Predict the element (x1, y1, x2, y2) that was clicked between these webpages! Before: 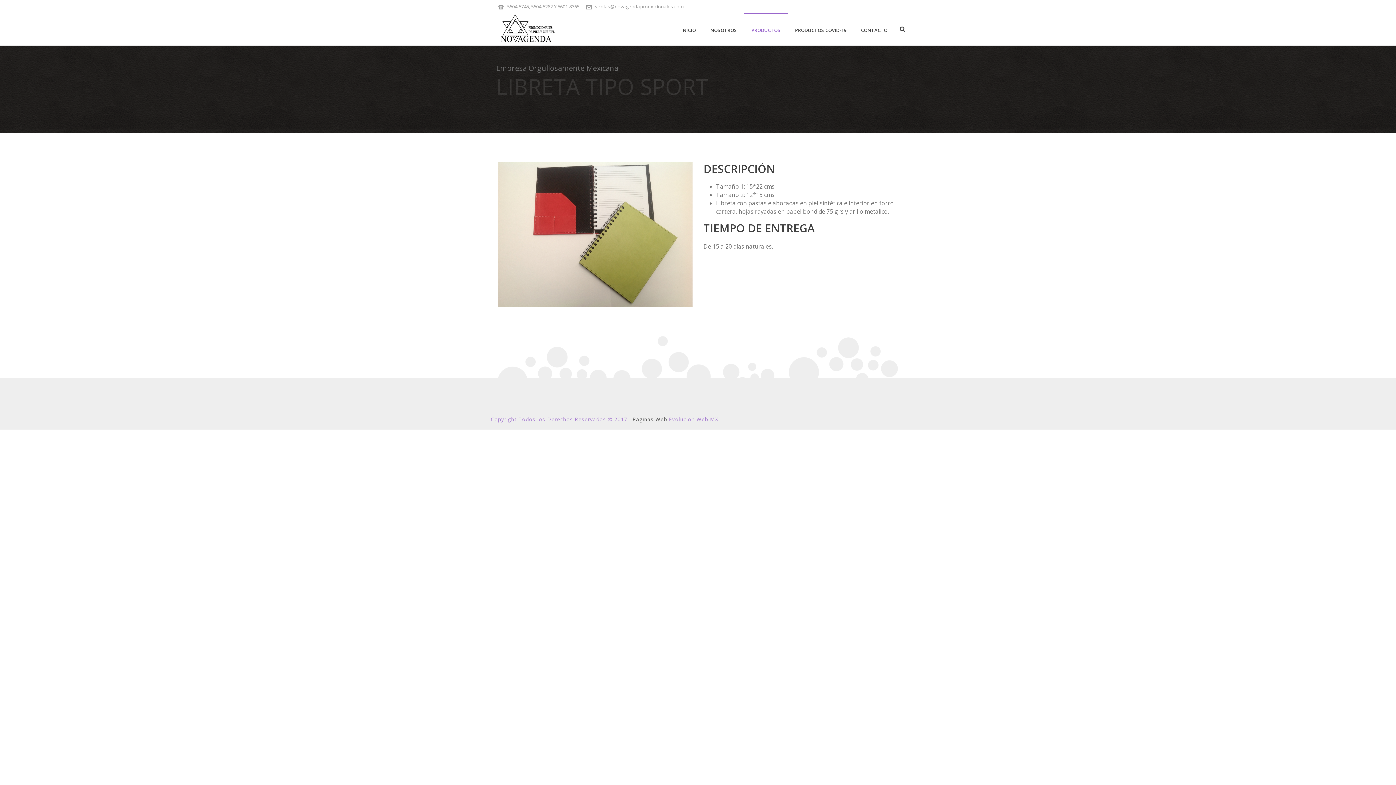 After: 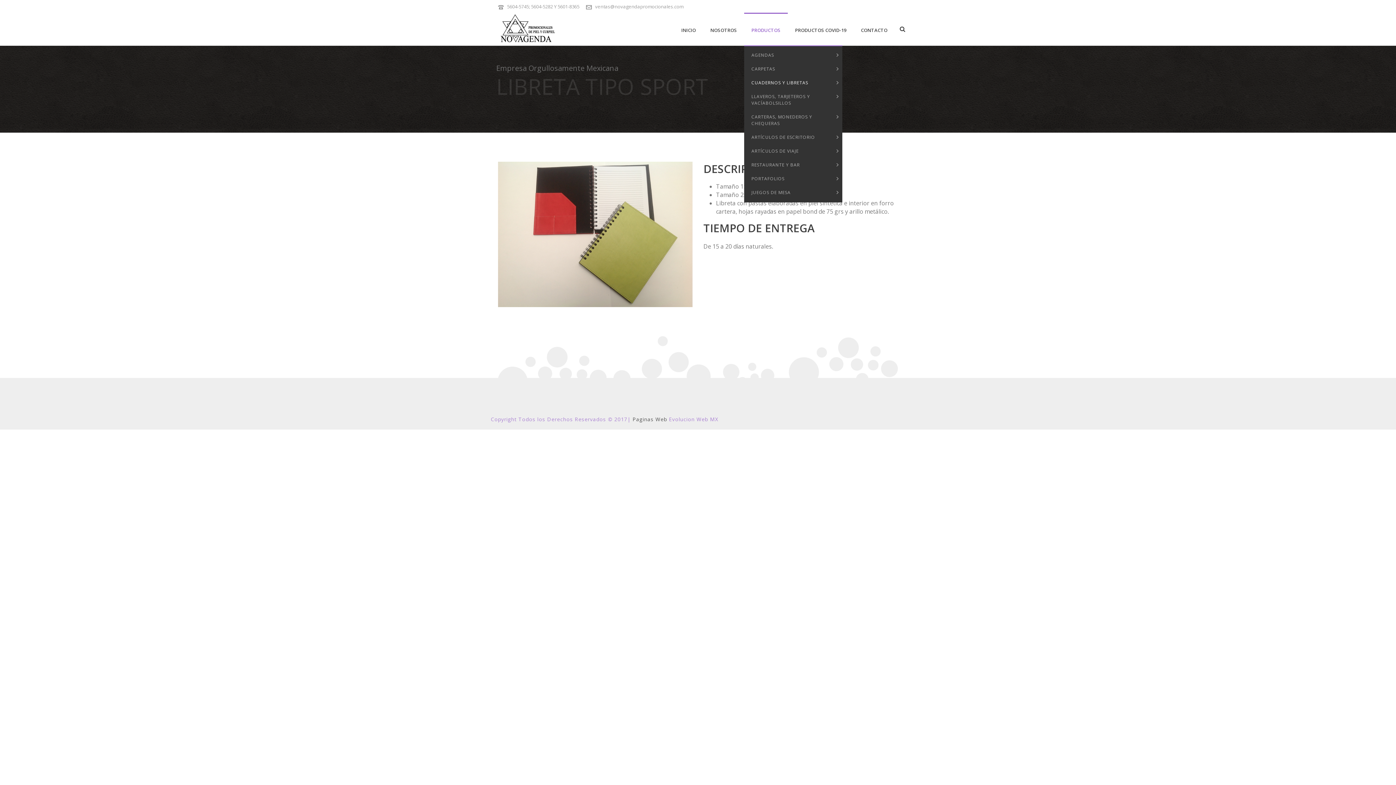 Action: label: PRODUCTOS bbox: (744, 12, 788, 45)